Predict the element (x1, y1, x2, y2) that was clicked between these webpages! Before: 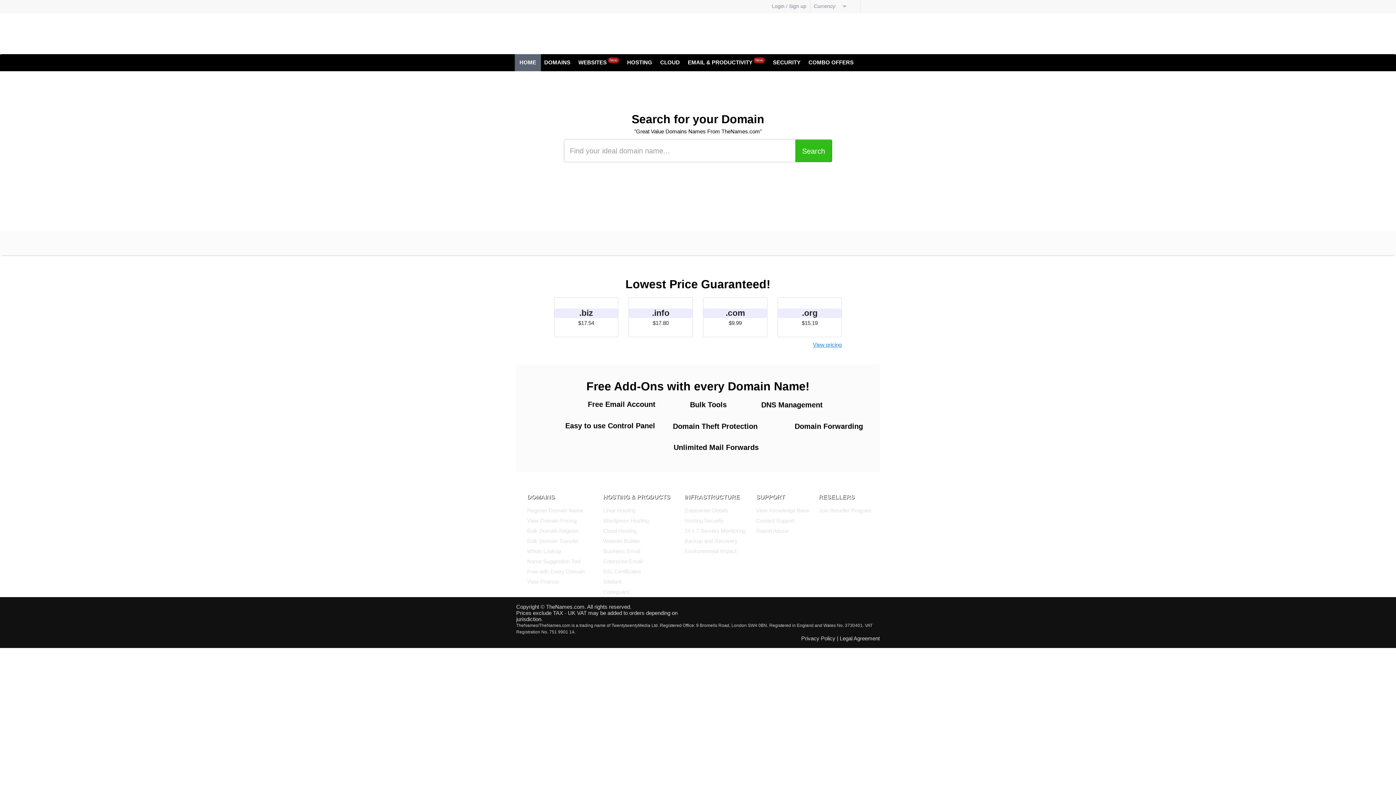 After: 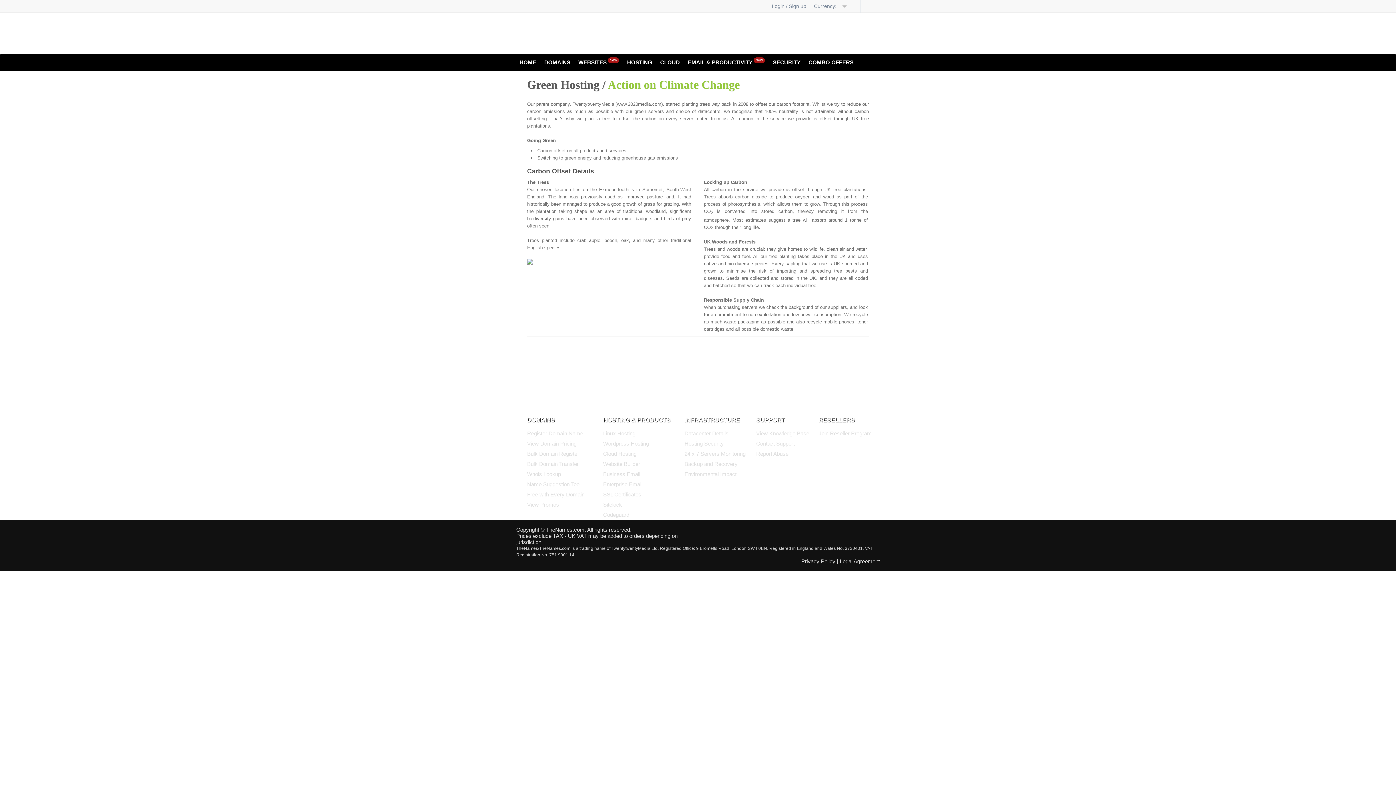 Action: bbox: (684, 548, 736, 554) label: Environmental Impact